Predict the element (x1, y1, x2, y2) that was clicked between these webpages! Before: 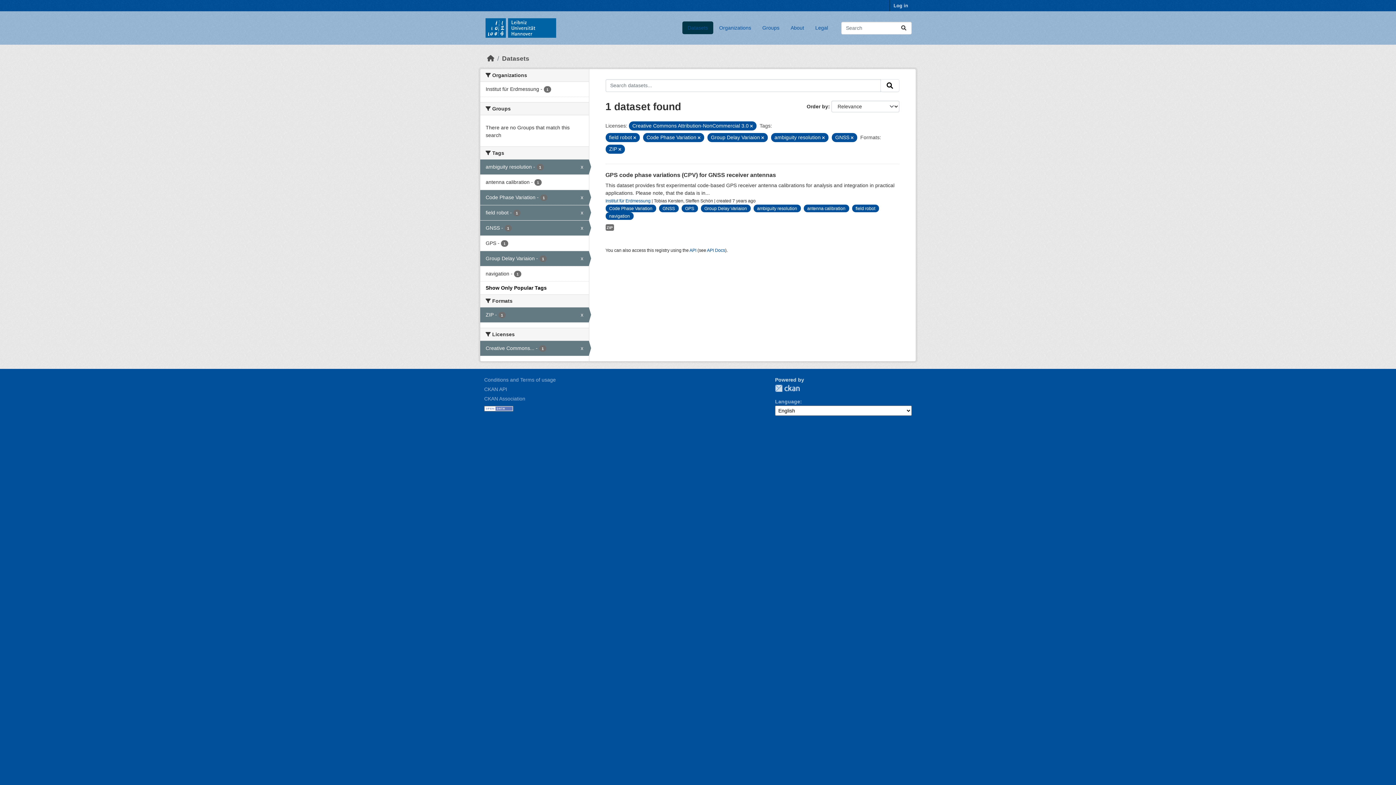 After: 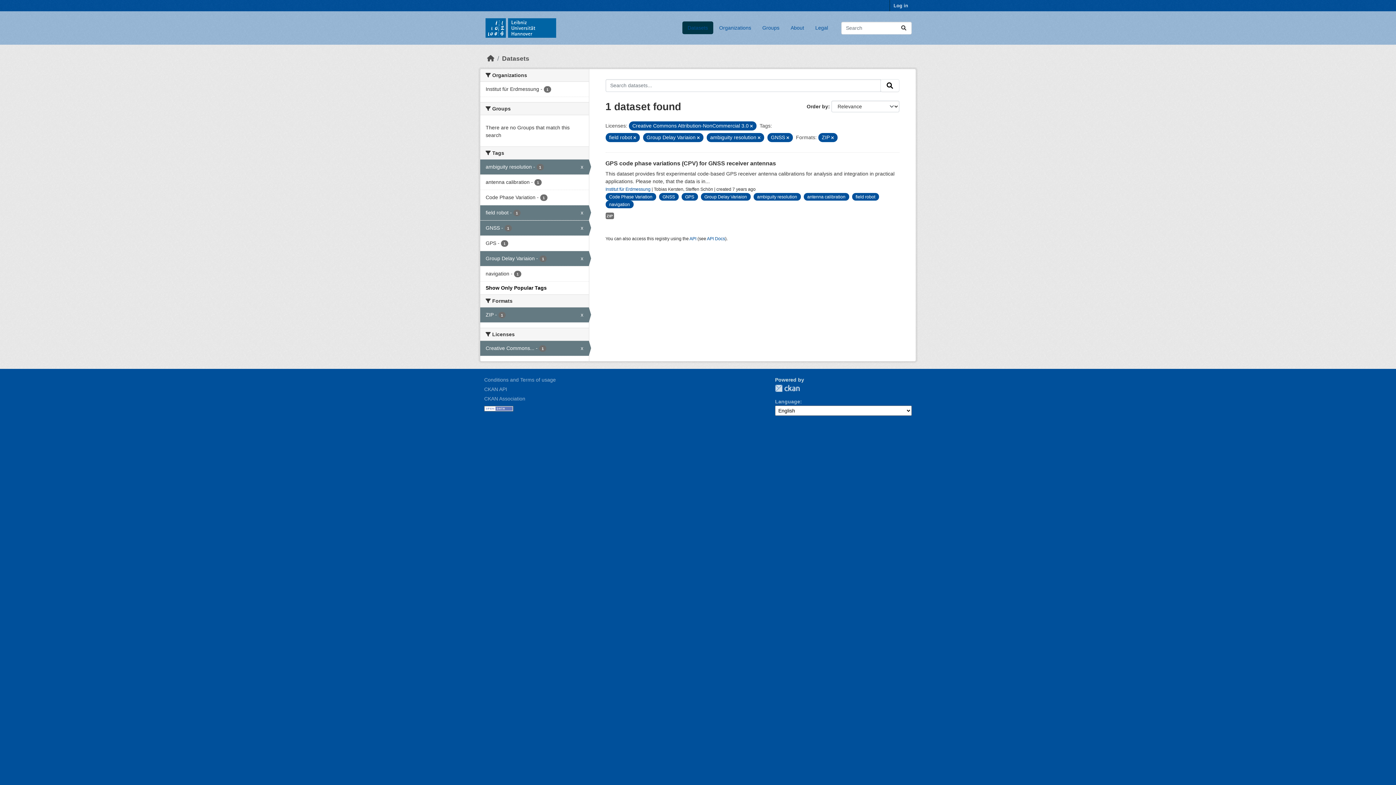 Action: bbox: (698, 135, 700, 140)